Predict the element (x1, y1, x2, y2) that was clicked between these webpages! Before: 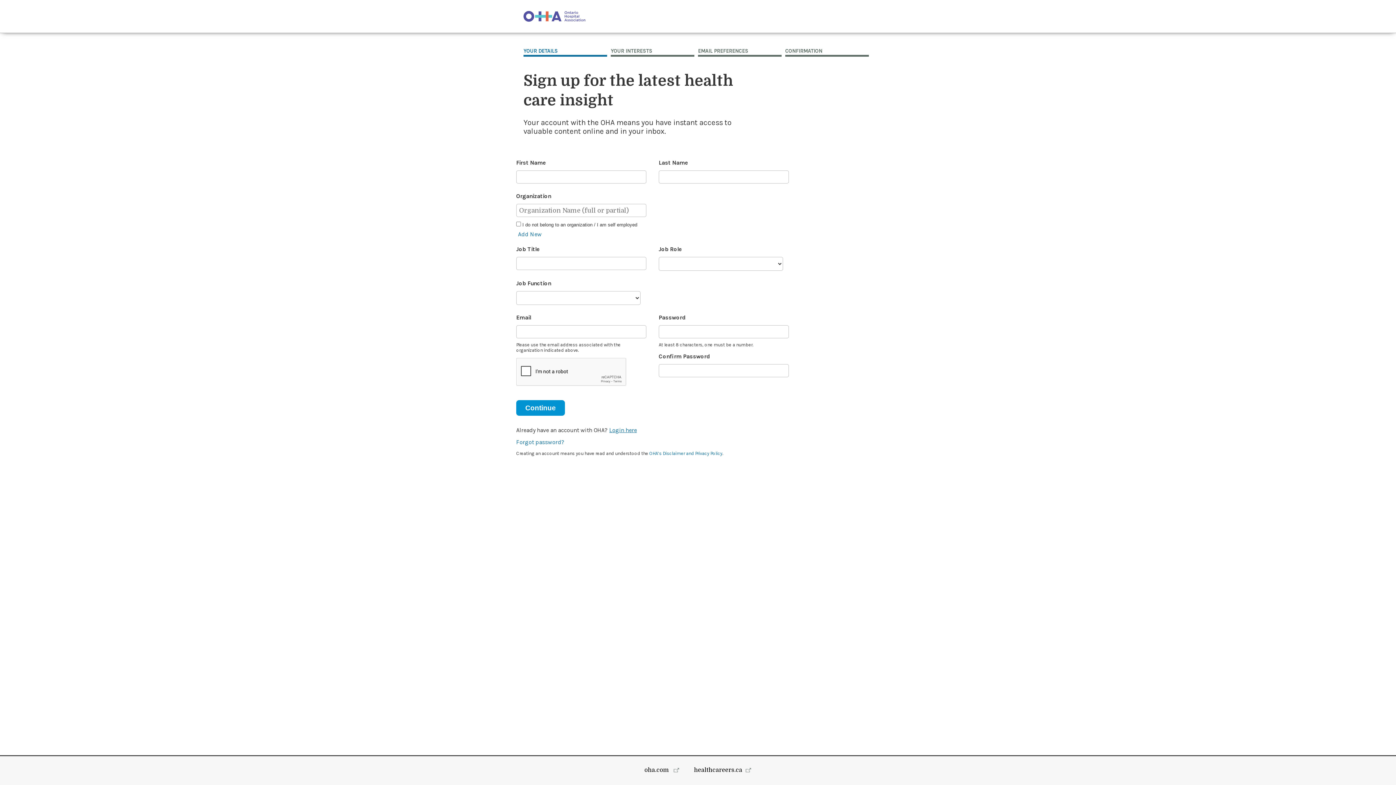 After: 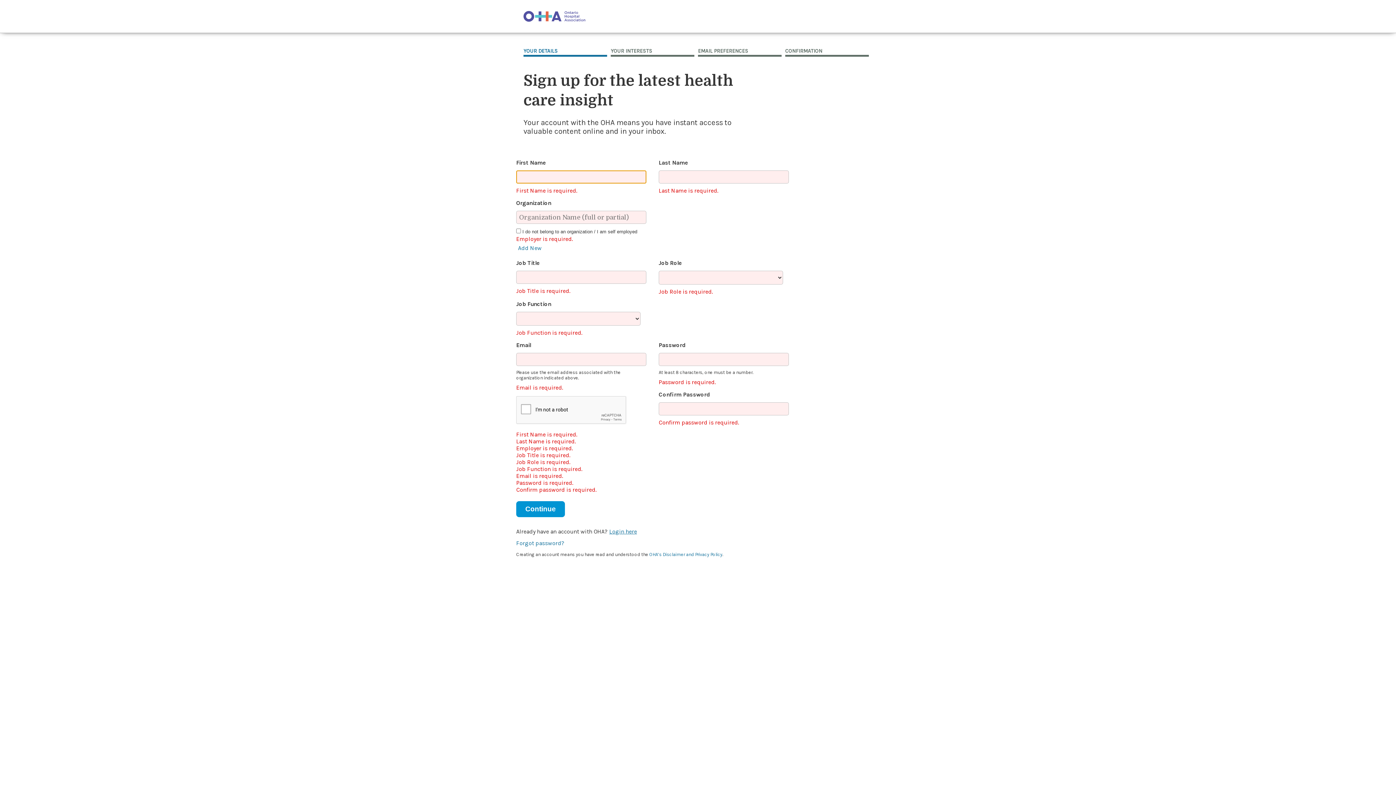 Action: label: Continue bbox: (516, 400, 565, 416)